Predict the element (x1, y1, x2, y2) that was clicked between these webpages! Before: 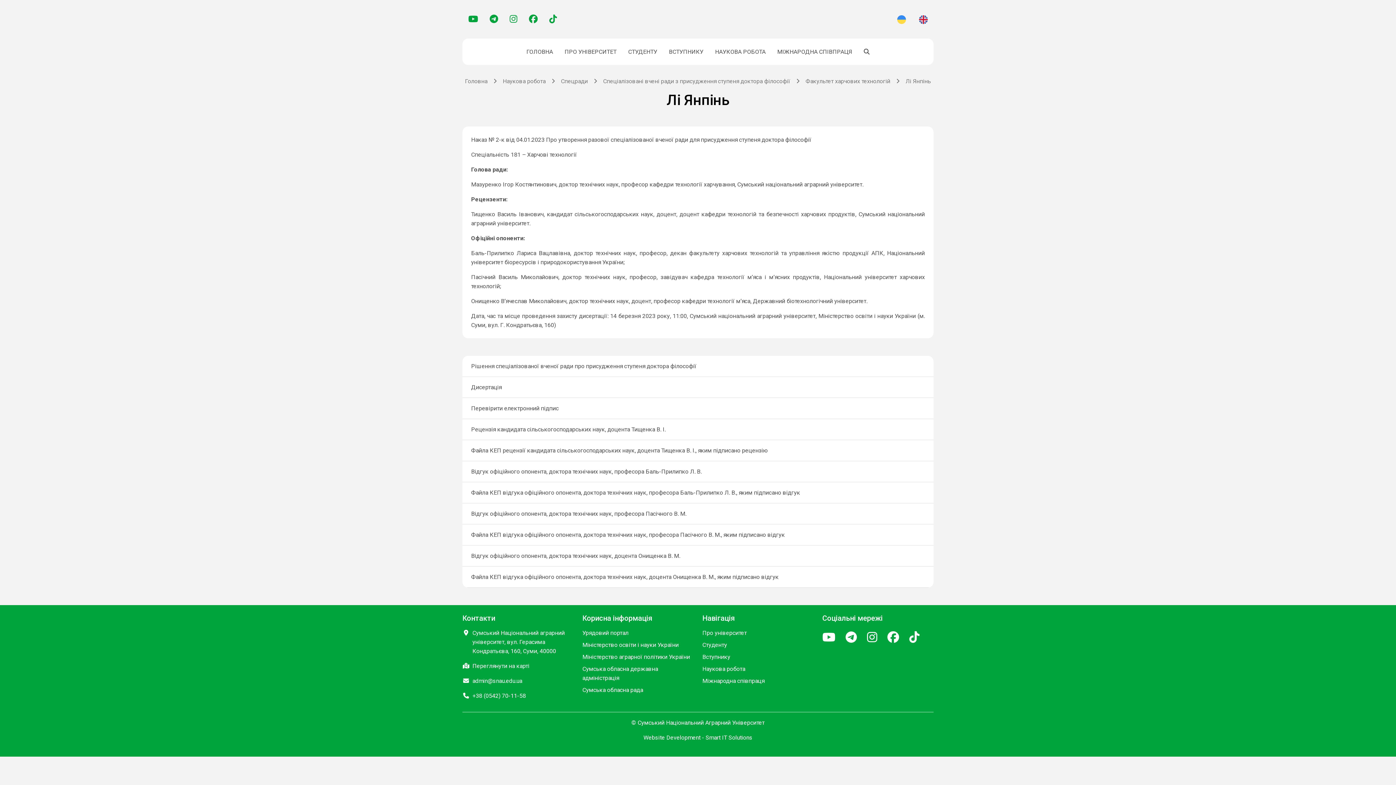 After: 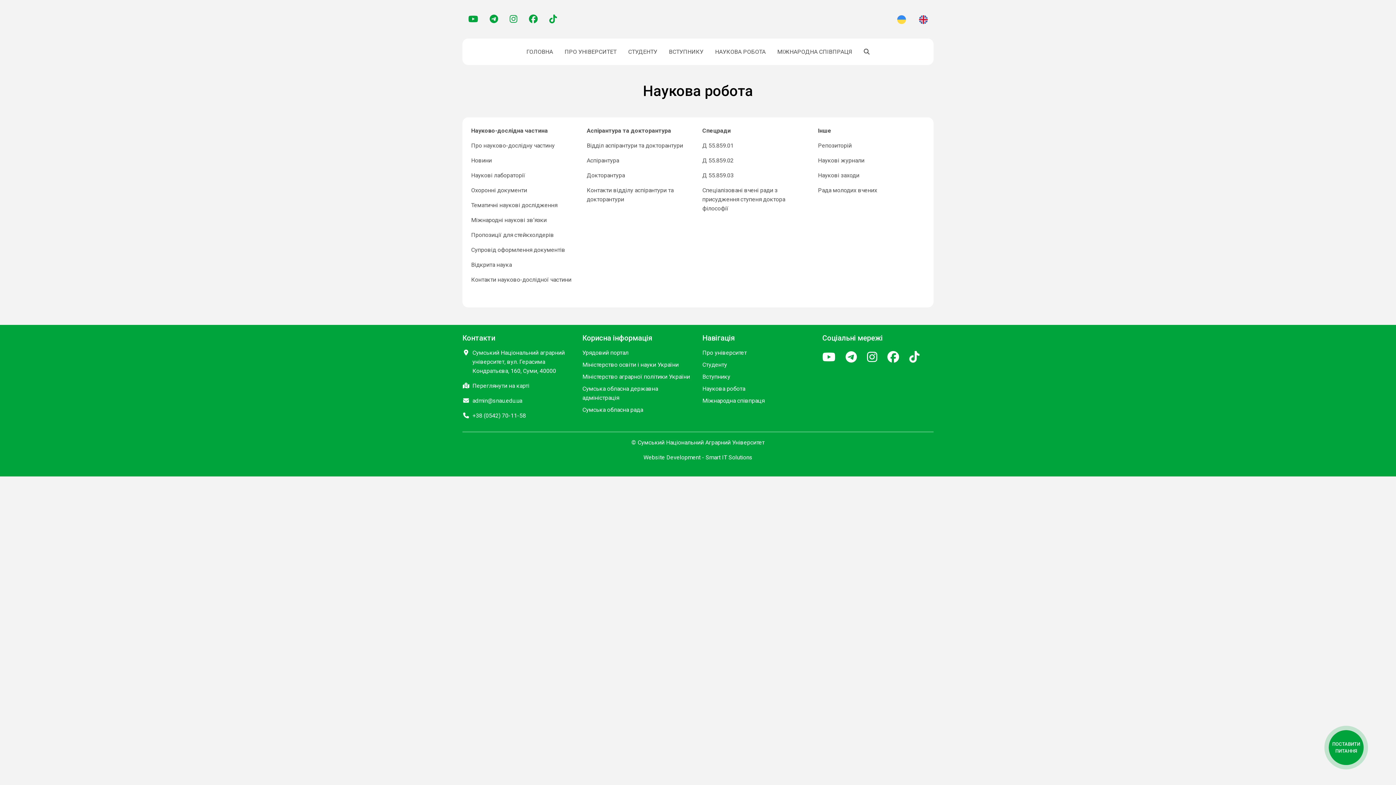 Action: label: НАУКОВА РОБОТА bbox: (709, 38, 771, 65)